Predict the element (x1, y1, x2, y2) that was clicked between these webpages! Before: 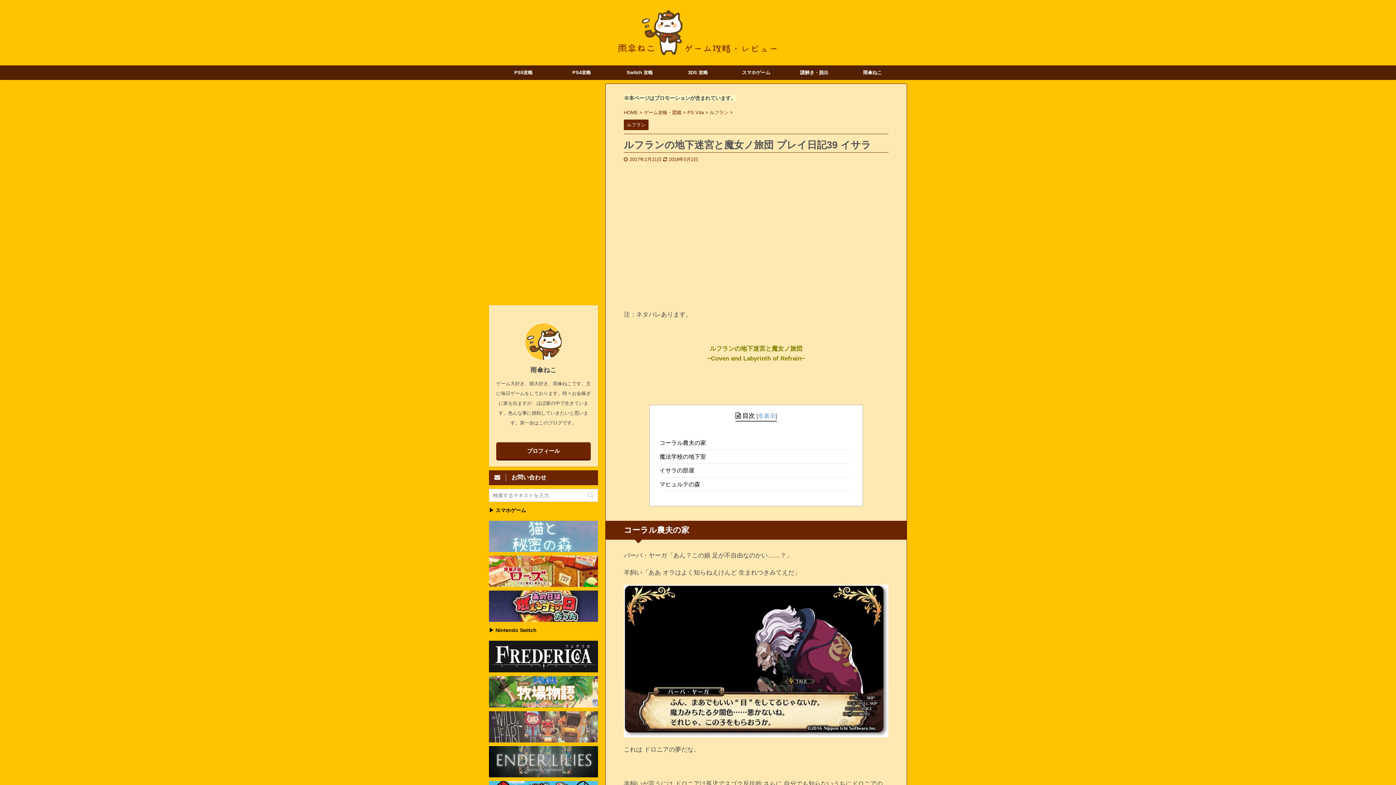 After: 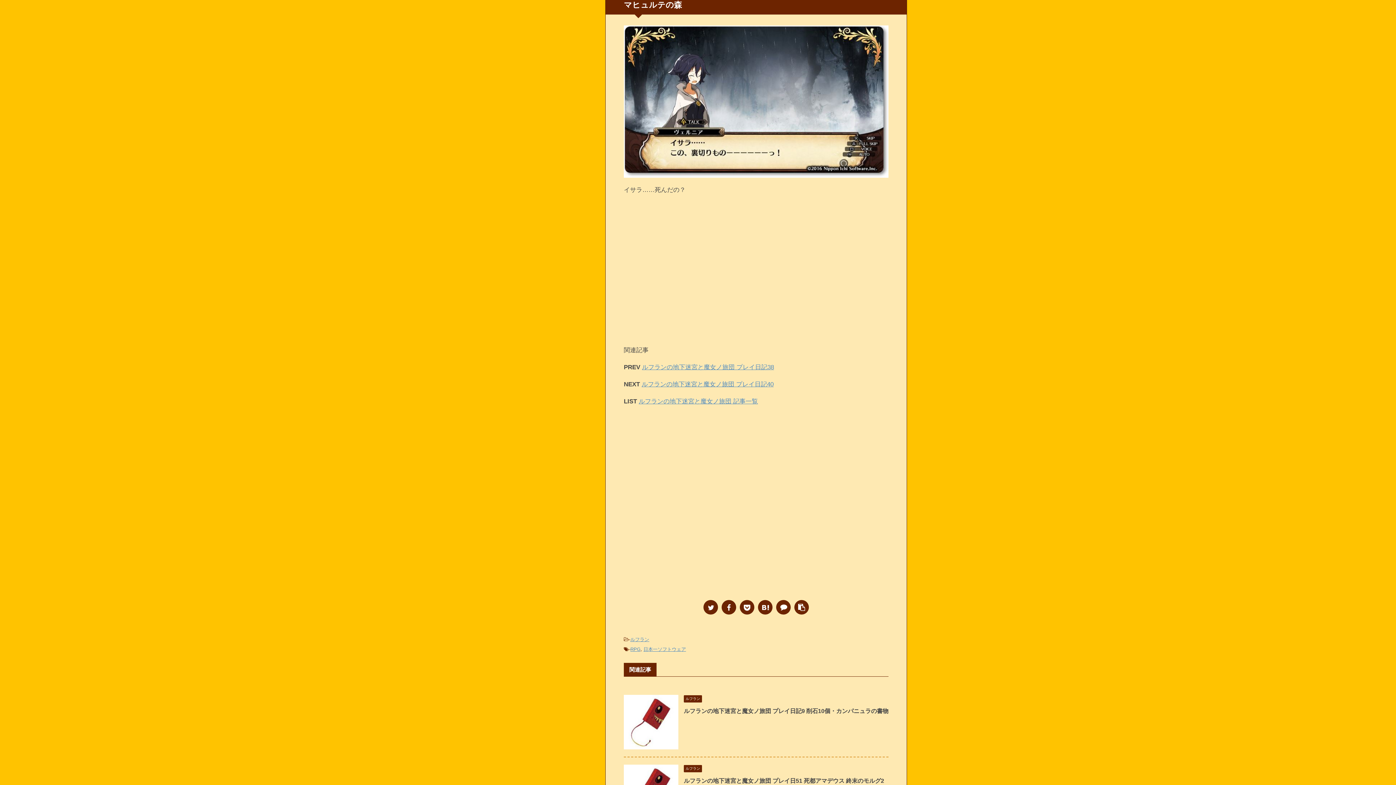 Action: label: マヒュルテの森 bbox: (664, 479, 848, 491)